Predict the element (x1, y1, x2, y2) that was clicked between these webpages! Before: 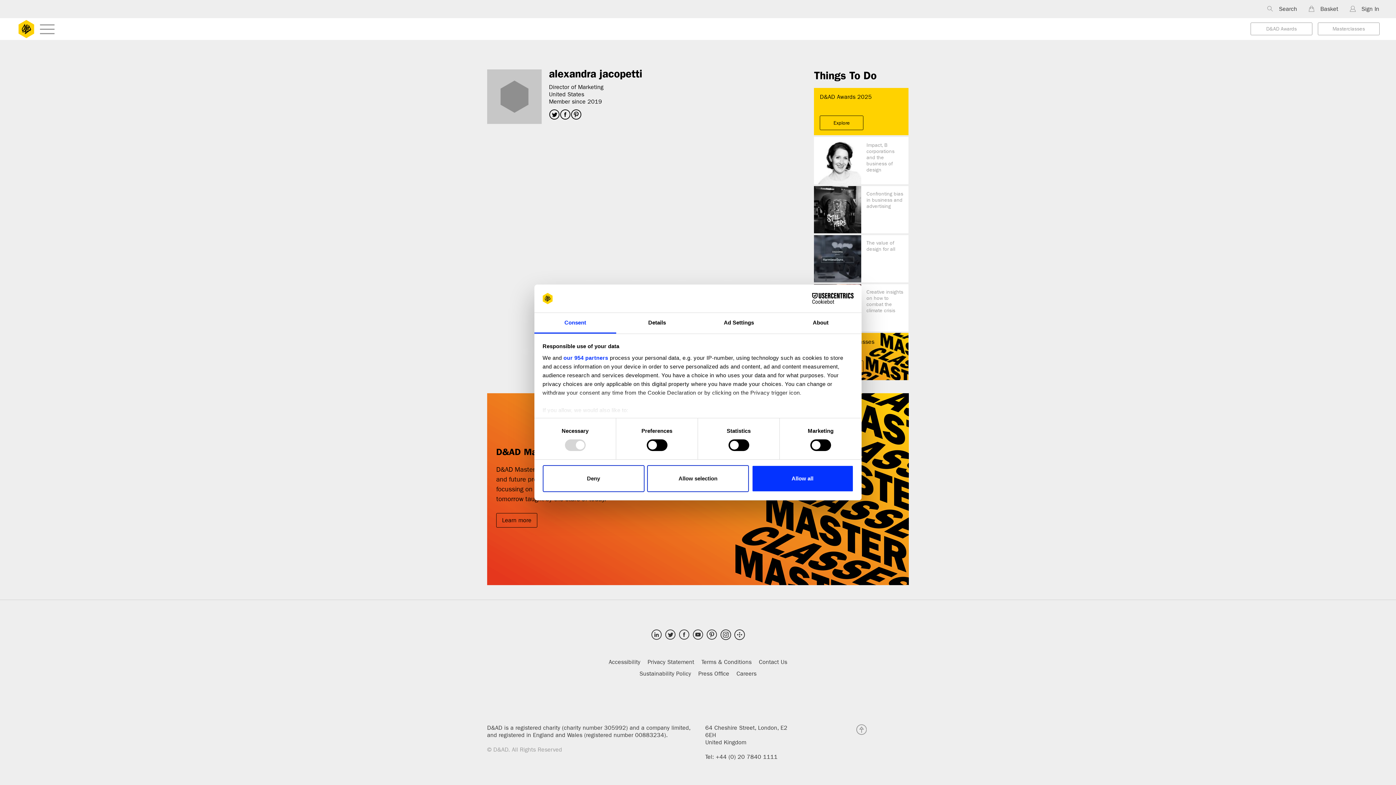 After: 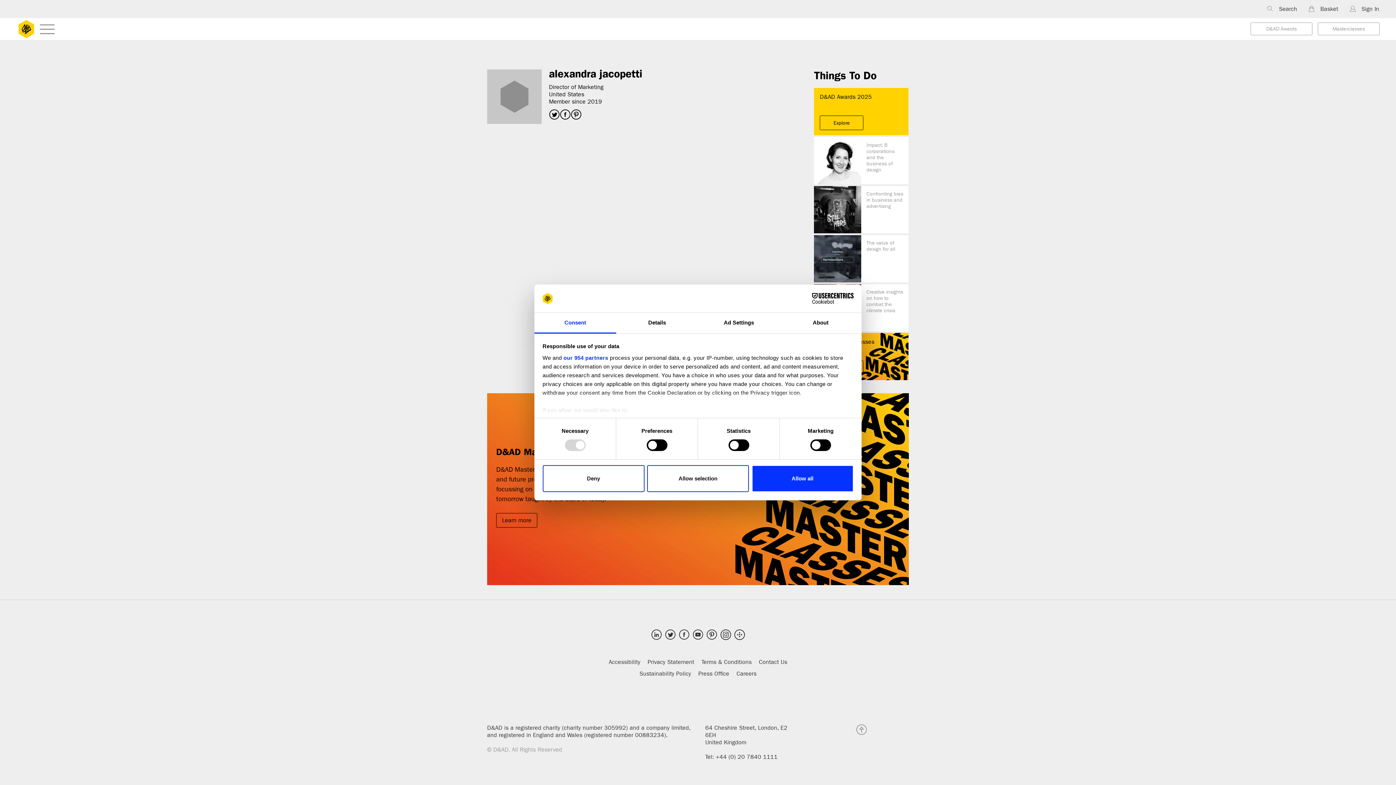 Action: label: YouTube bbox: (692, 629, 703, 643)